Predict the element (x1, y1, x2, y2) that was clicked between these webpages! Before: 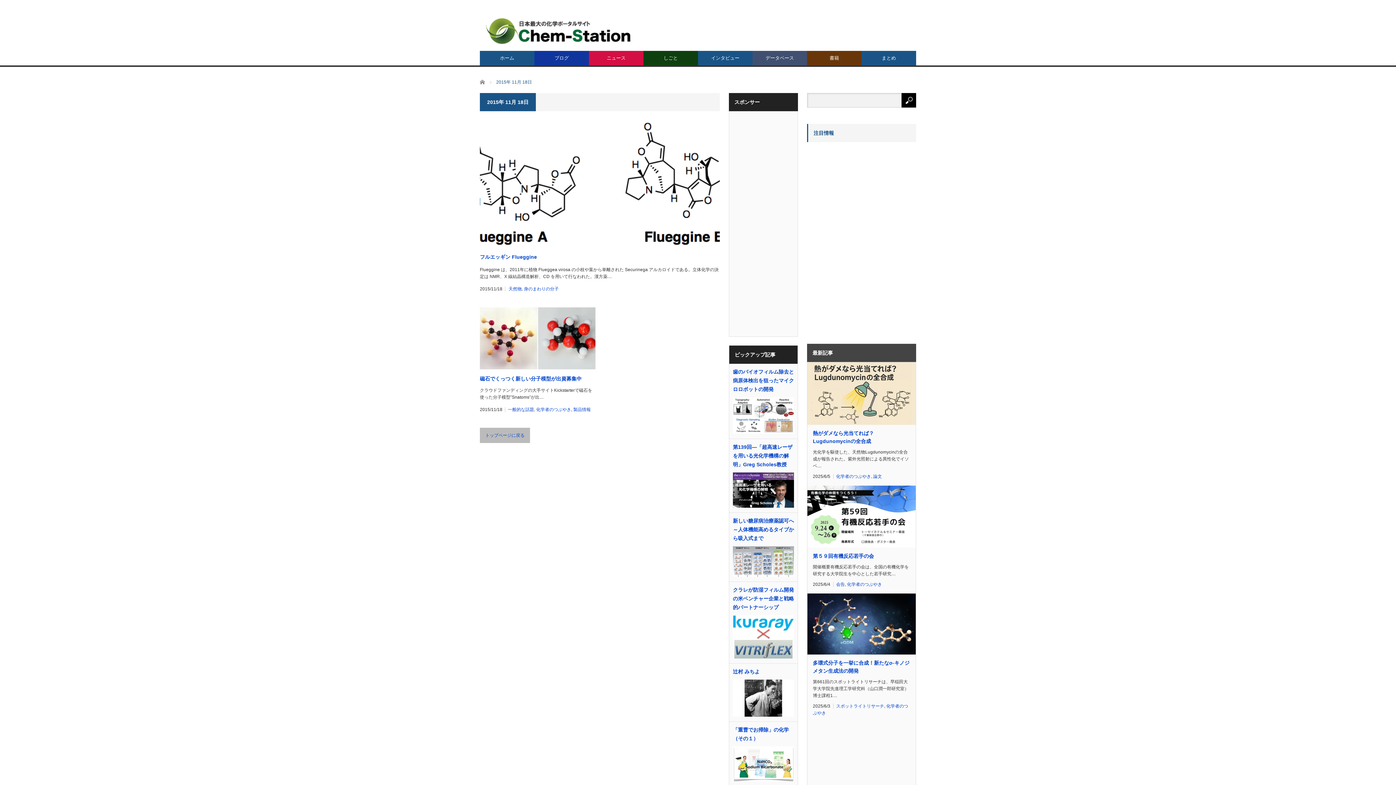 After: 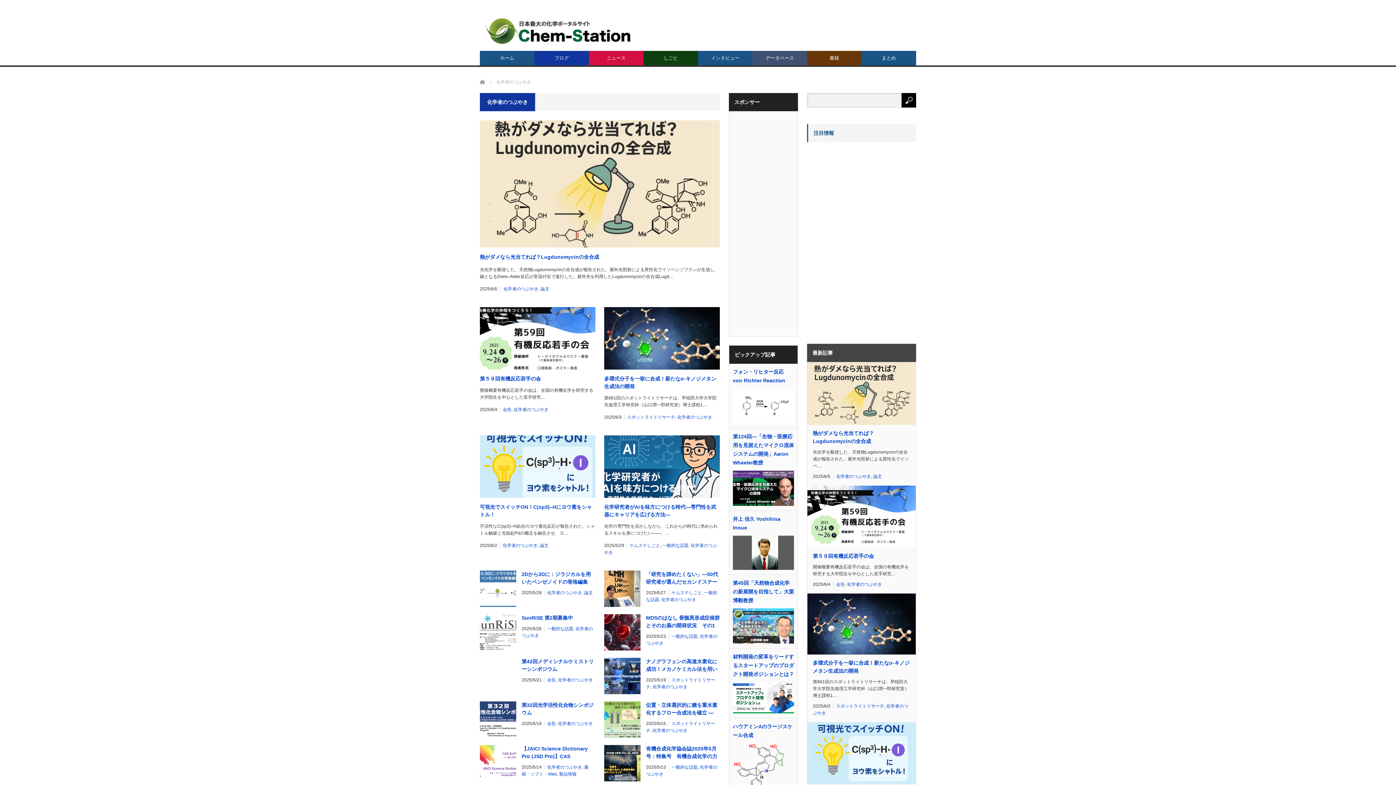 Action: label: 化学者のつぶやき bbox: (847, 582, 882, 587)